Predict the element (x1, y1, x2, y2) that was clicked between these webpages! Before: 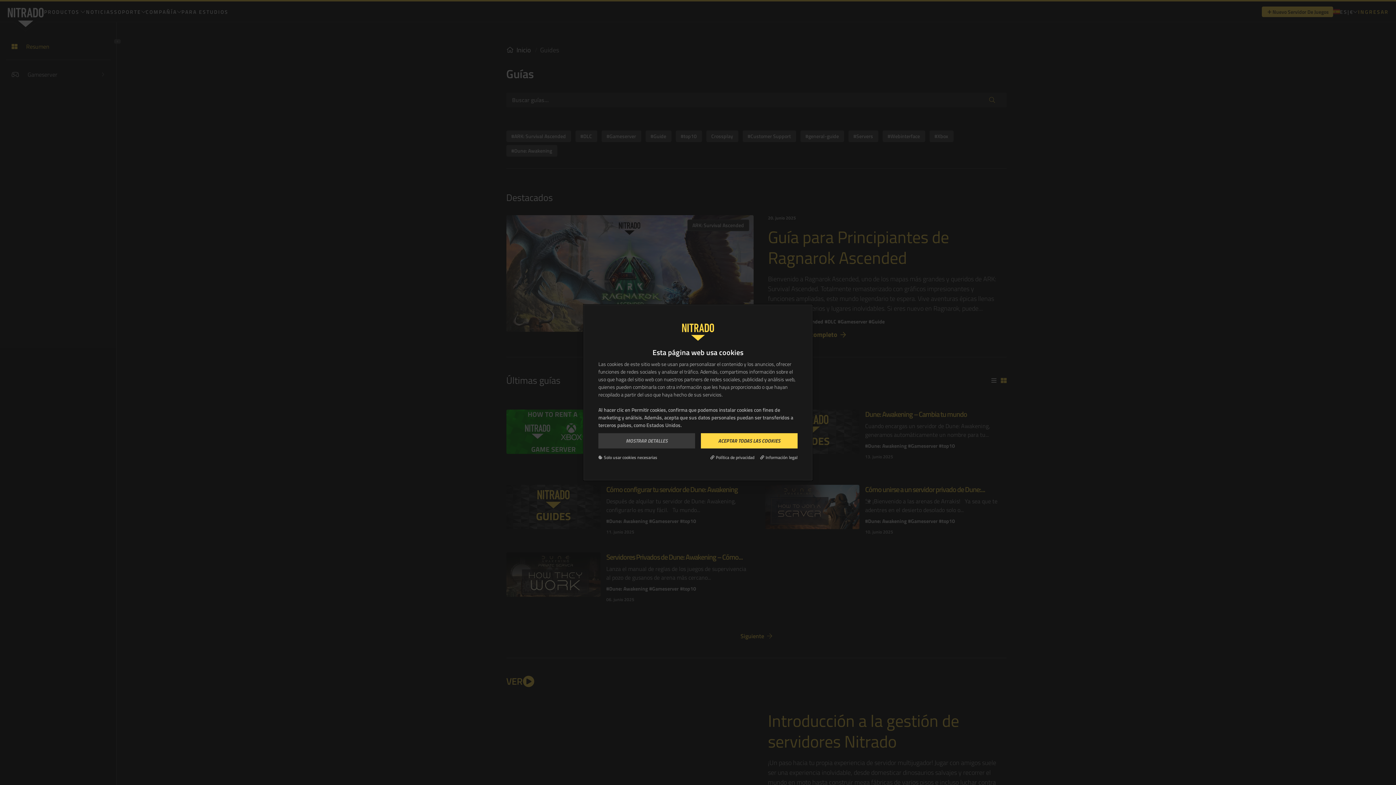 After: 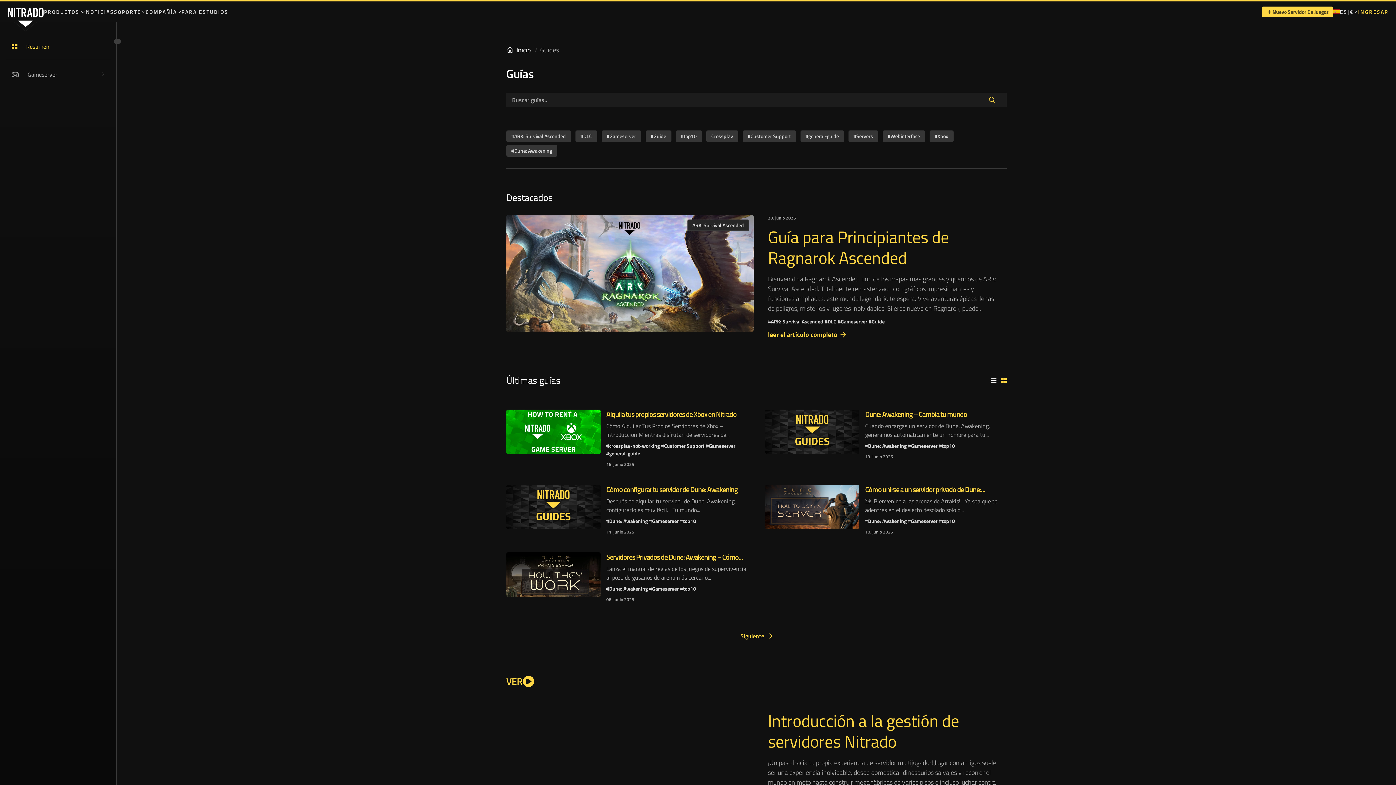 Action: bbox: (701, 433, 797, 448) label: ACEPTAR TODAS LAS COOKIES